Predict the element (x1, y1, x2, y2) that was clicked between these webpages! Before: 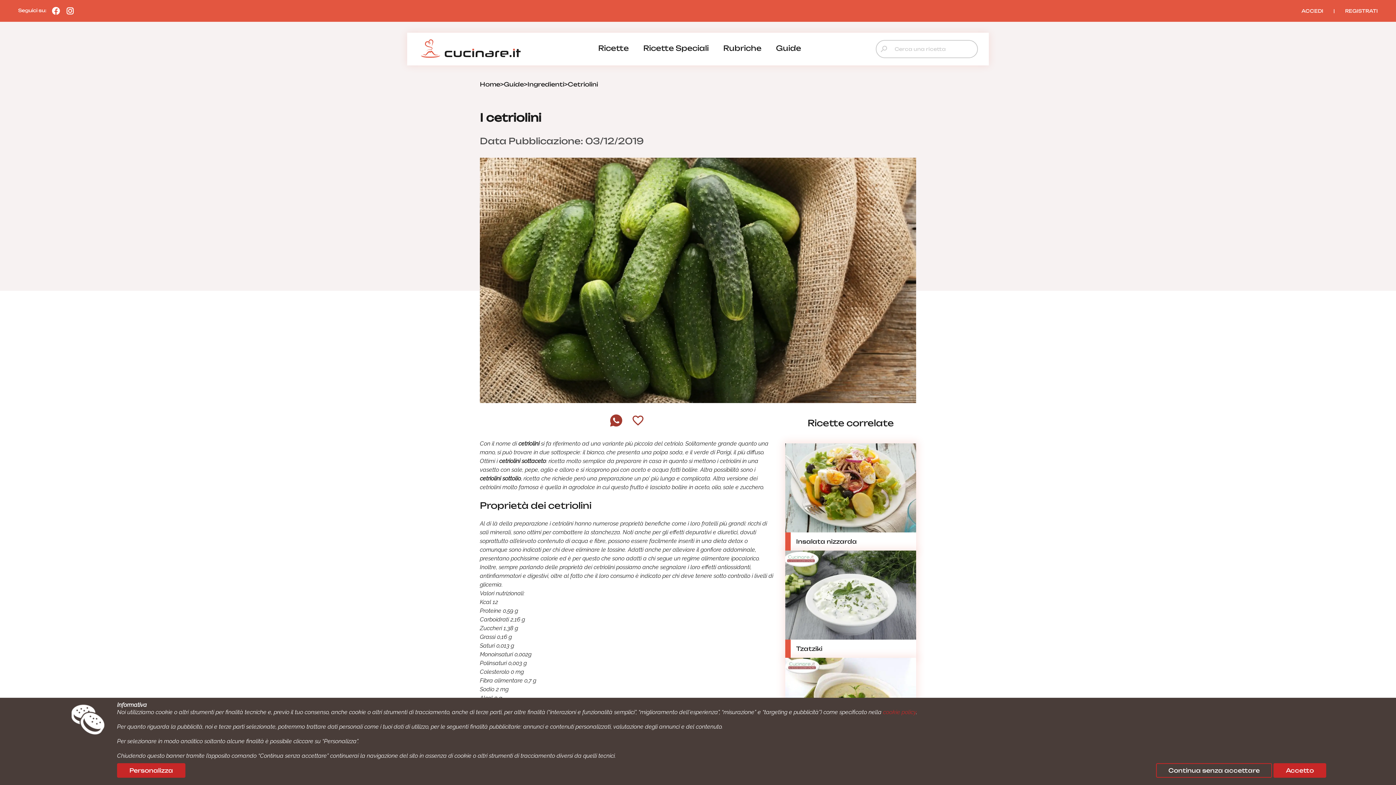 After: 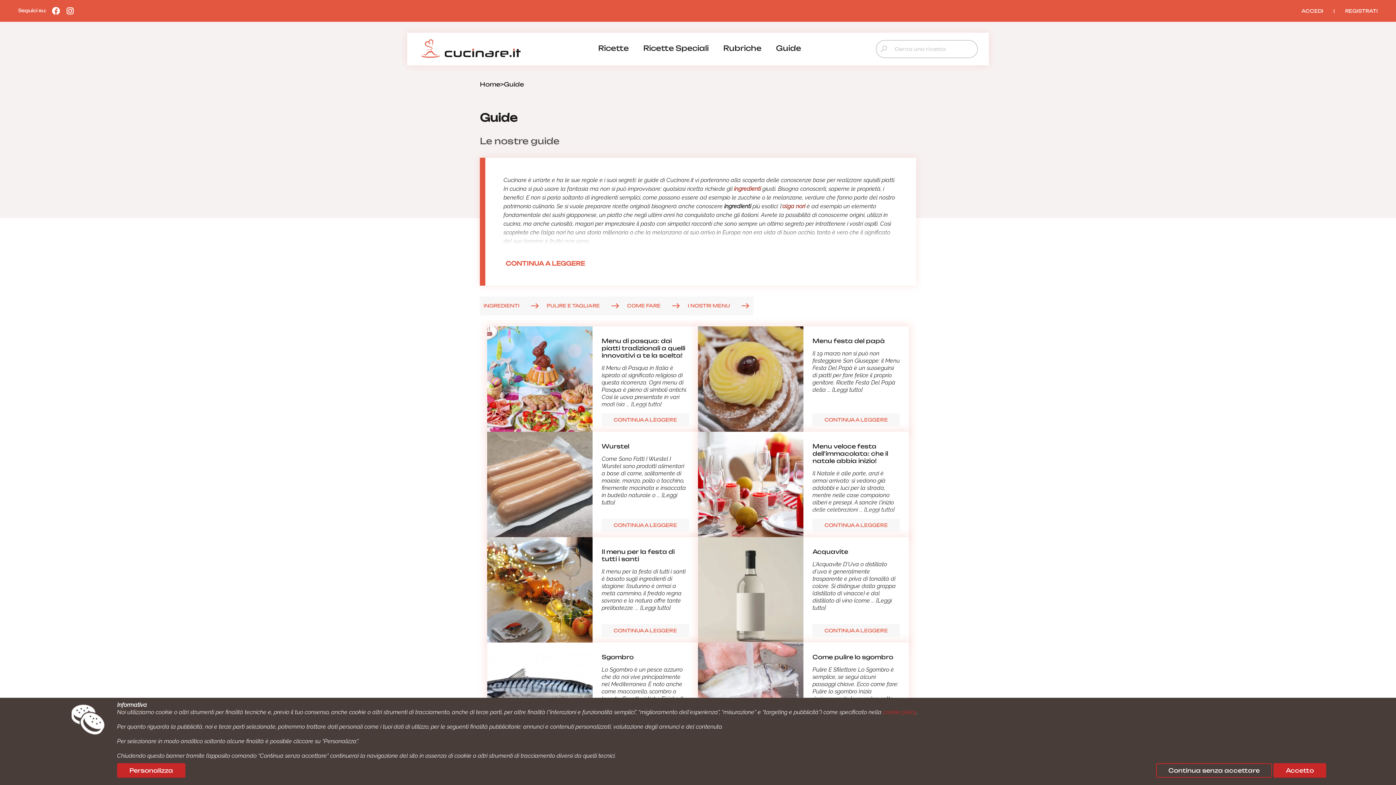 Action: label: Guide bbox: (504, 80, 524, 88)